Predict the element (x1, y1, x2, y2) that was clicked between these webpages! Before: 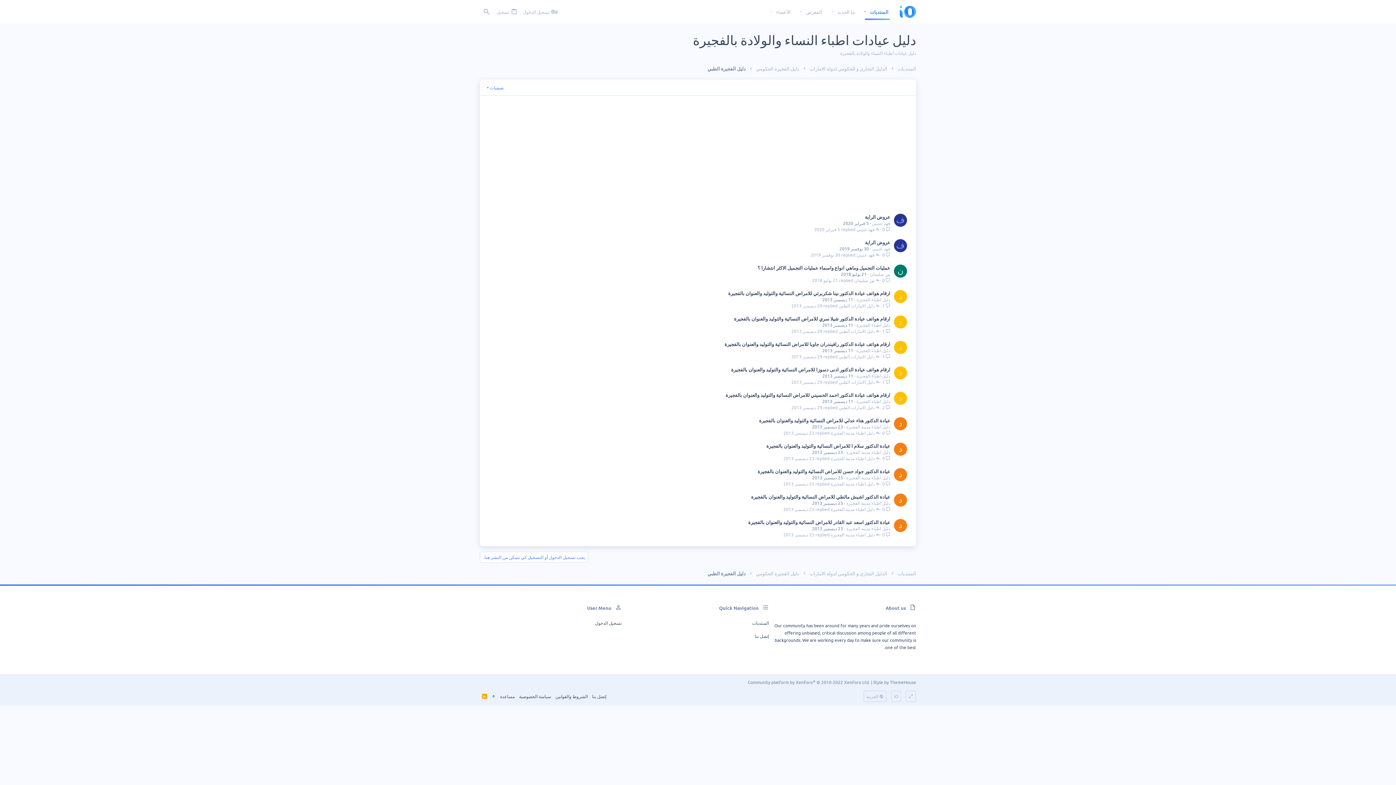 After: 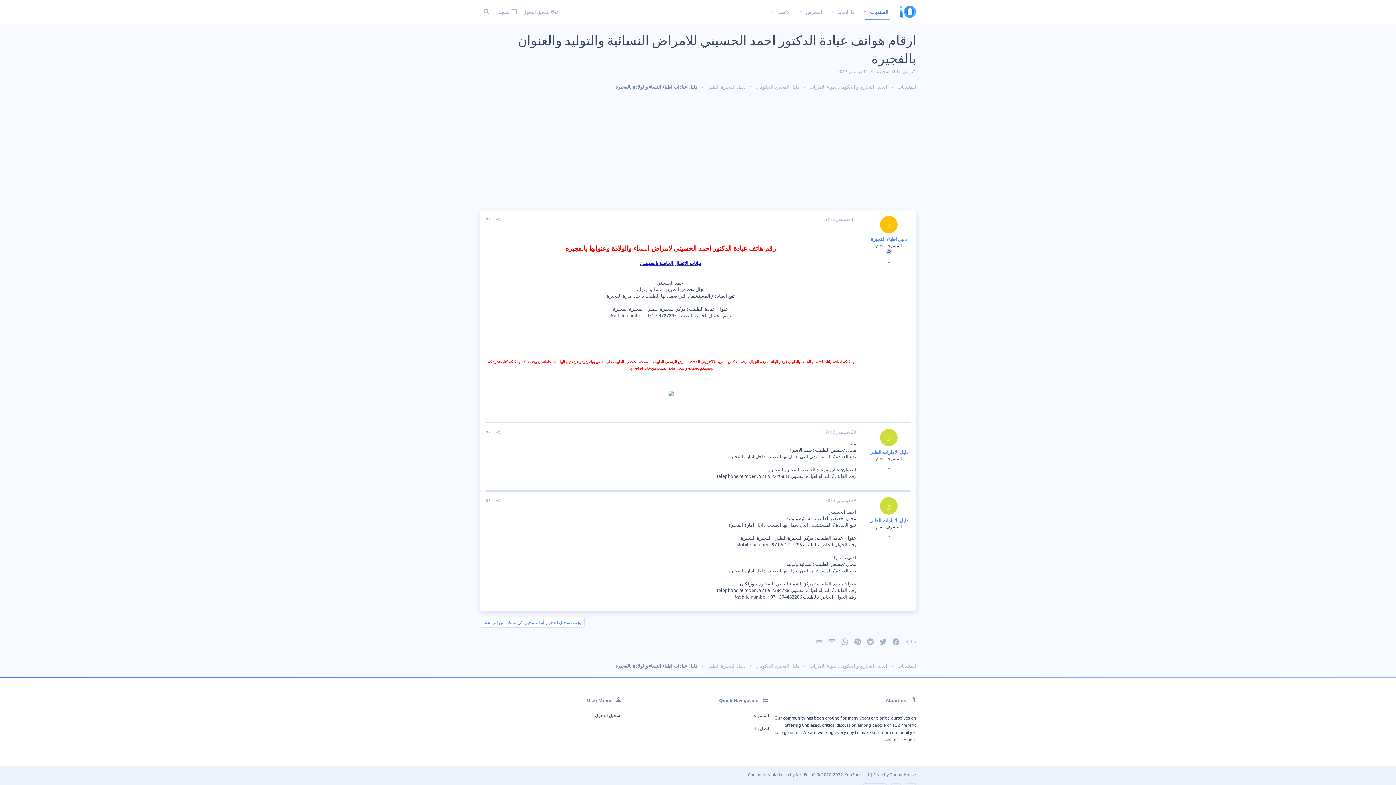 Action: label: ارقام هواتف عيادة الدكتور احمد الحسيني للامراض النسائية والتوليد والعنوان بالفجيرة bbox: (725, 392, 890, 398)